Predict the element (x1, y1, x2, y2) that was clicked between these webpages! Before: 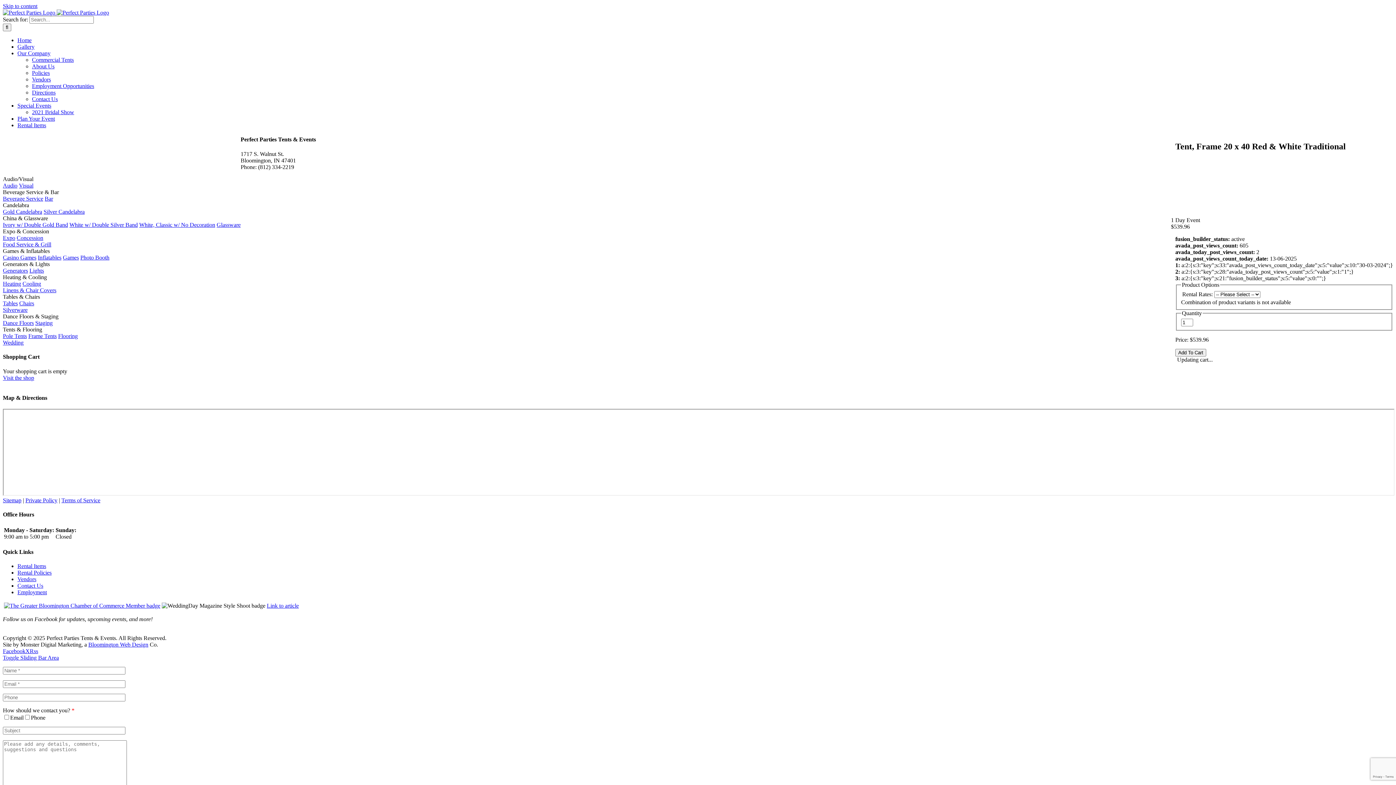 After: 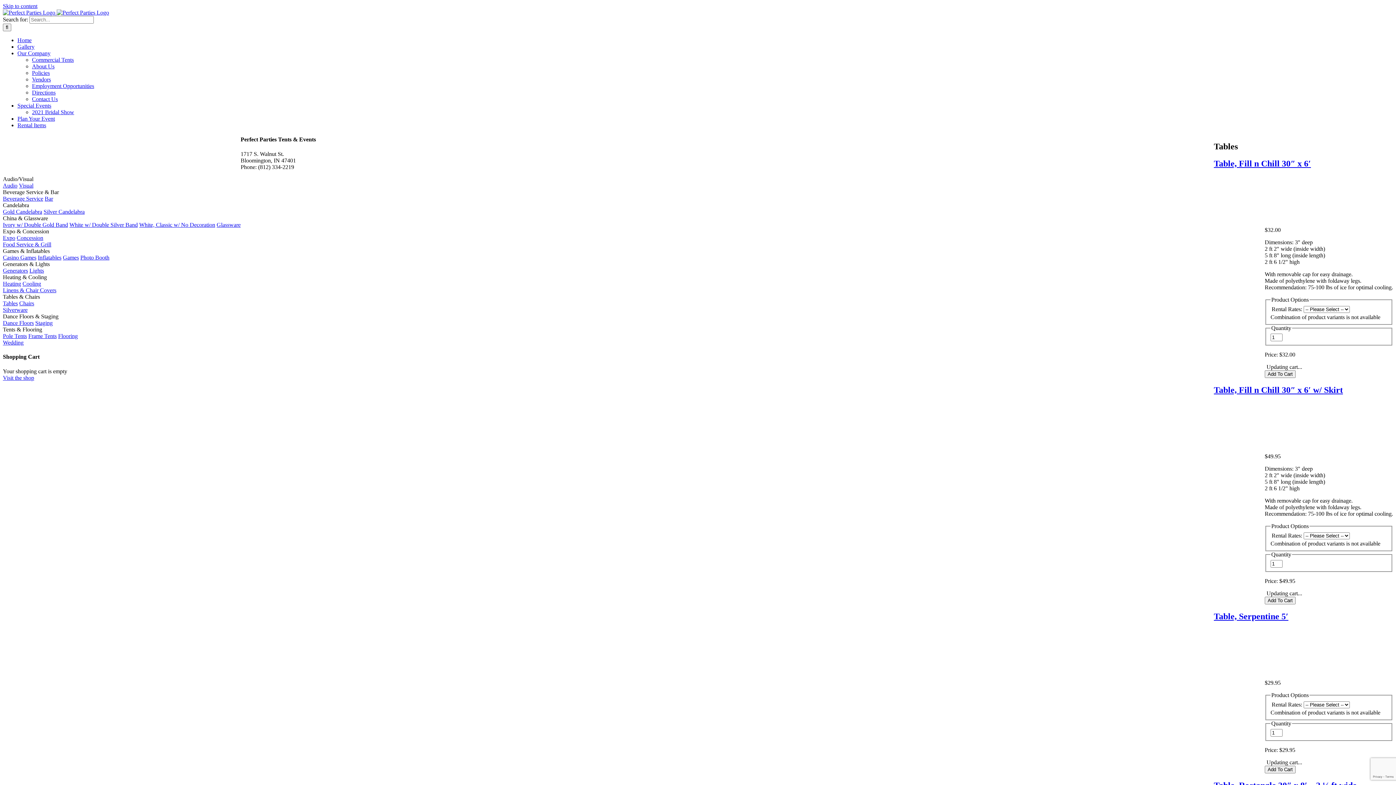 Action: label: Tables bbox: (2, 300, 17, 306)